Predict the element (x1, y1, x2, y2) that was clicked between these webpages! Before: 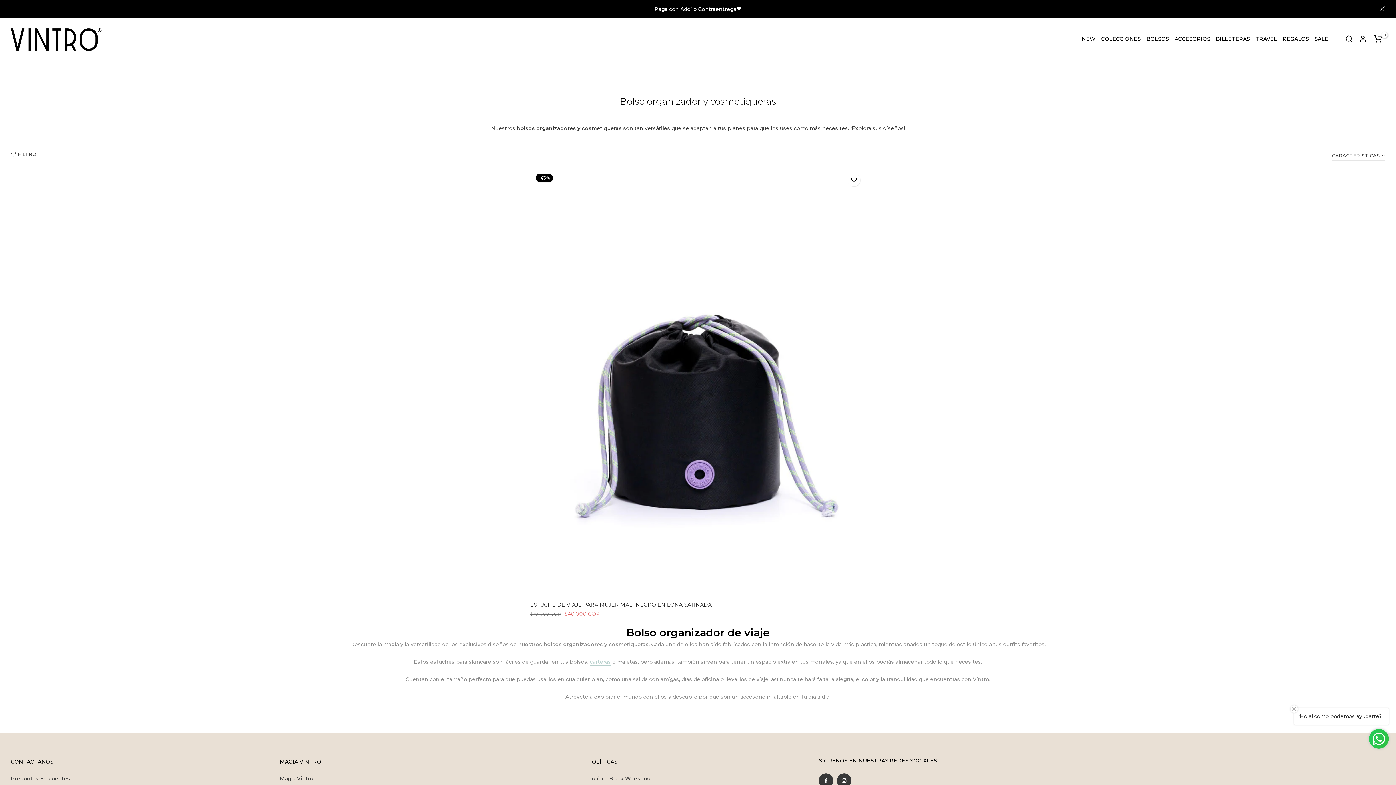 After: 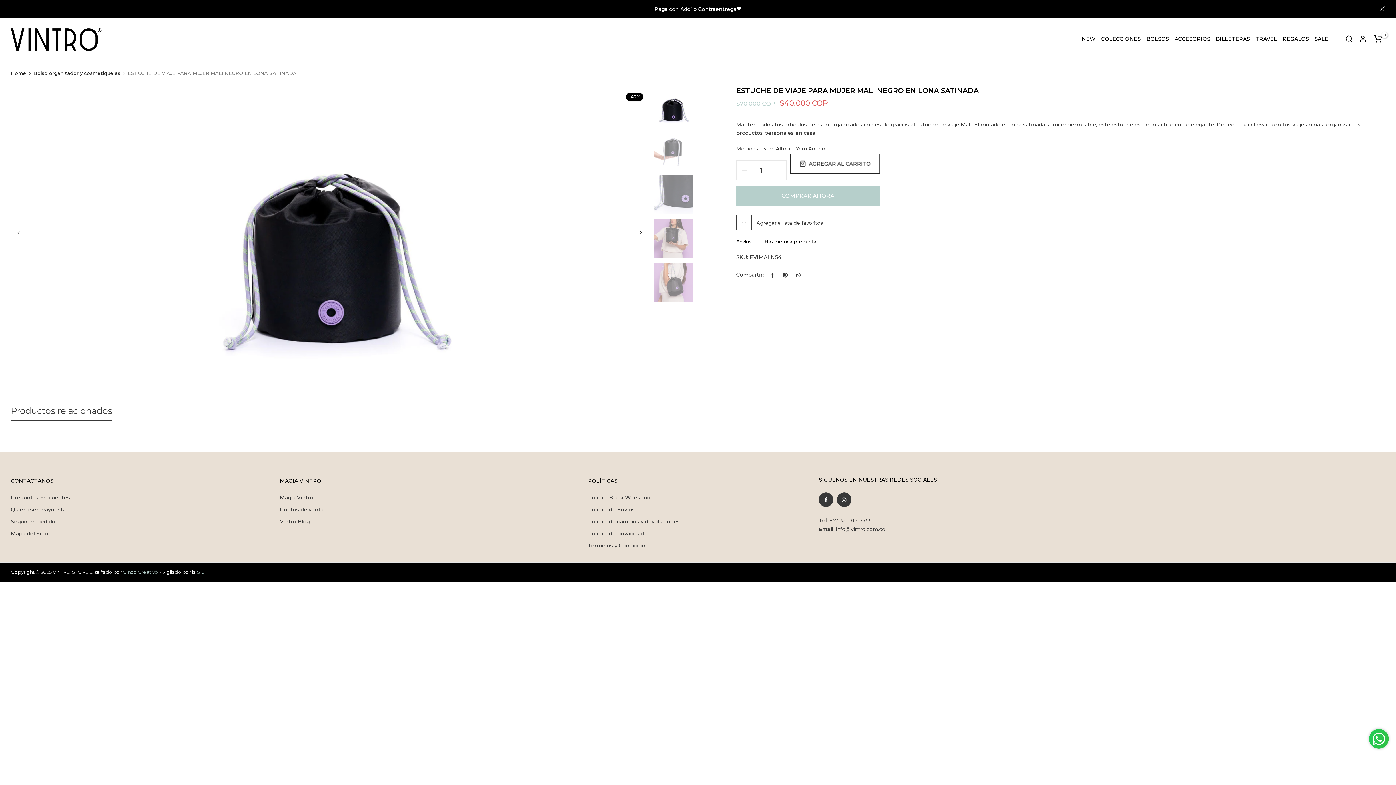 Action: bbox: (530, 601, 711, 608) label: ESTUCHE DE VIAJE PARA MUJER MALI NEGRO EN LONA SATINADA